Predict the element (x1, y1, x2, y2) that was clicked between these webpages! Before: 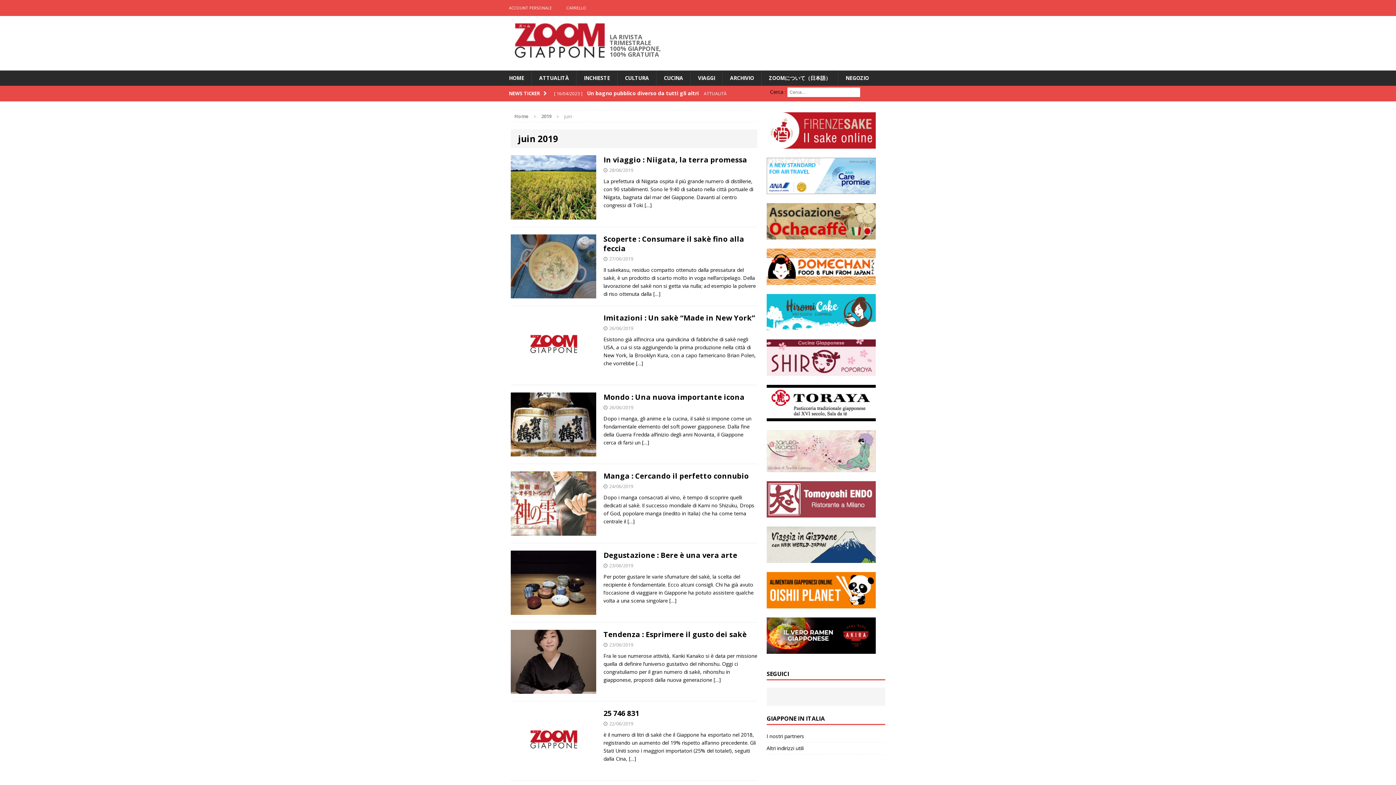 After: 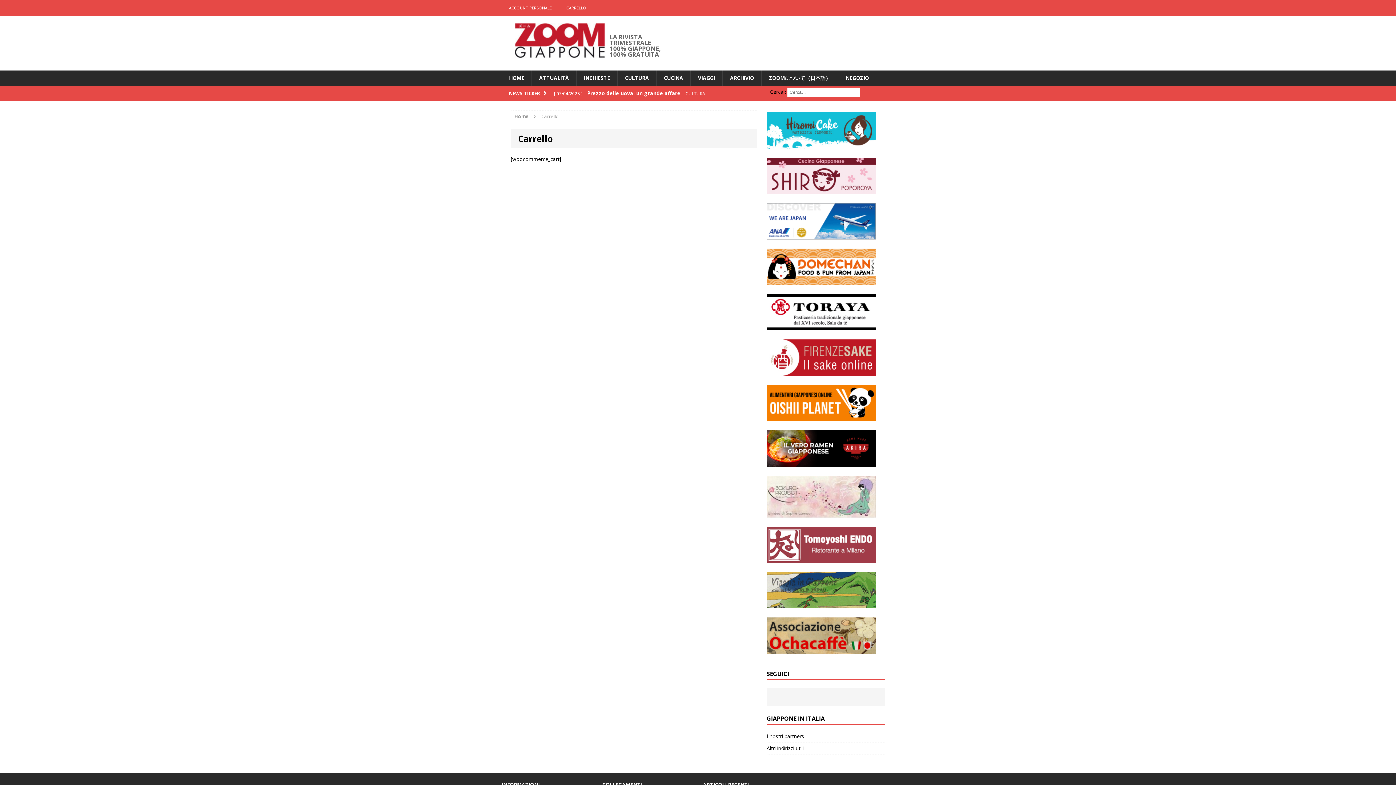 Action: label: CARRELLO bbox: (559, 0, 593, 16)